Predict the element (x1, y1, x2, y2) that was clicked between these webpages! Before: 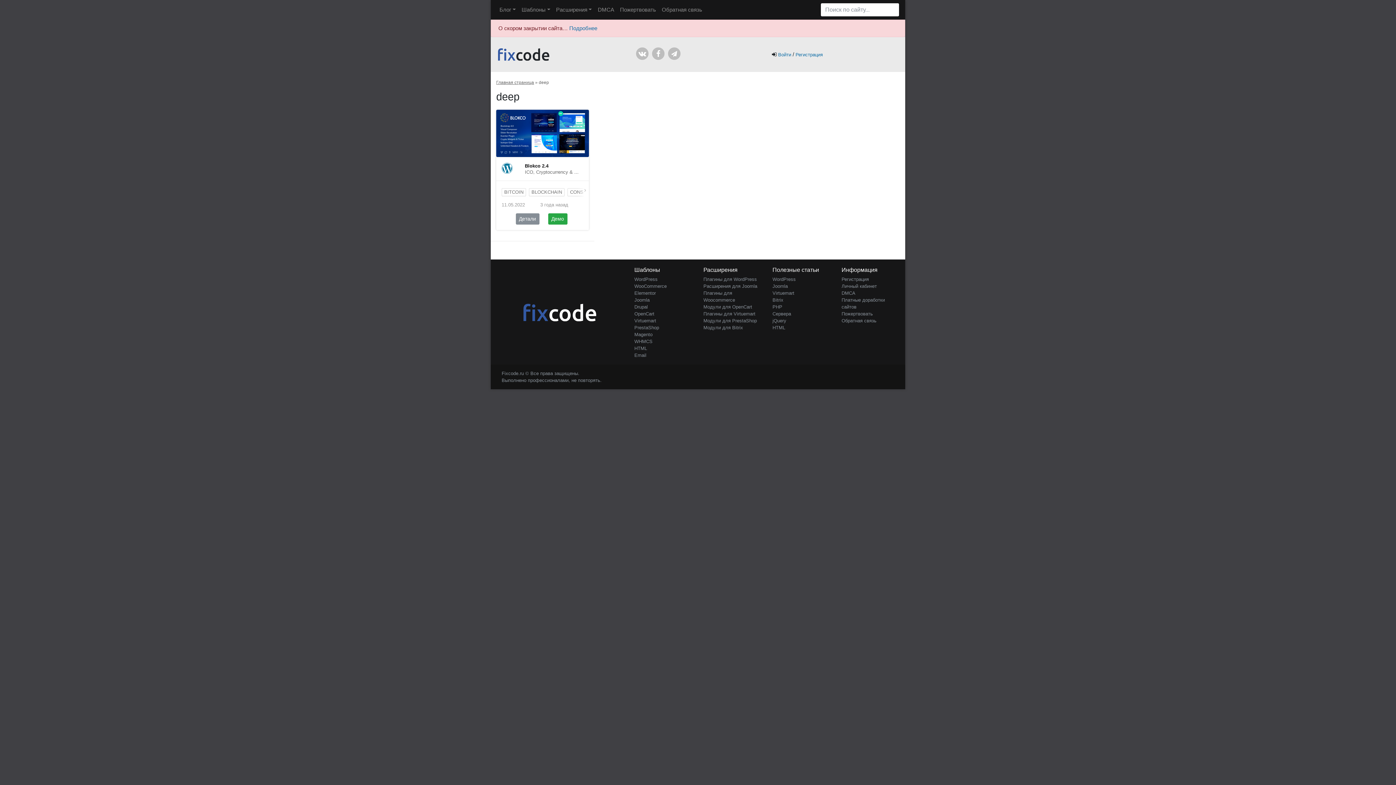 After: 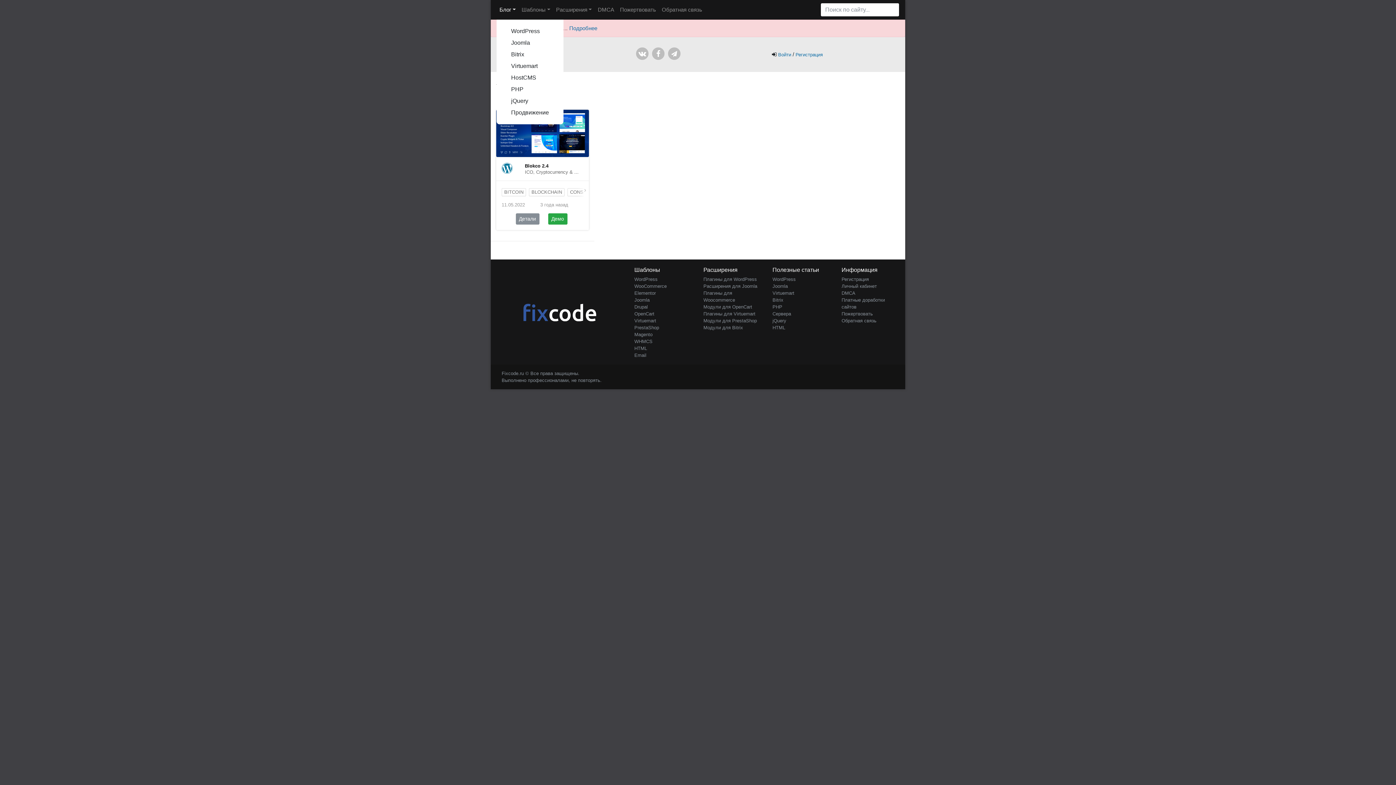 Action: bbox: (496, 2, 518, 16) label: Блог